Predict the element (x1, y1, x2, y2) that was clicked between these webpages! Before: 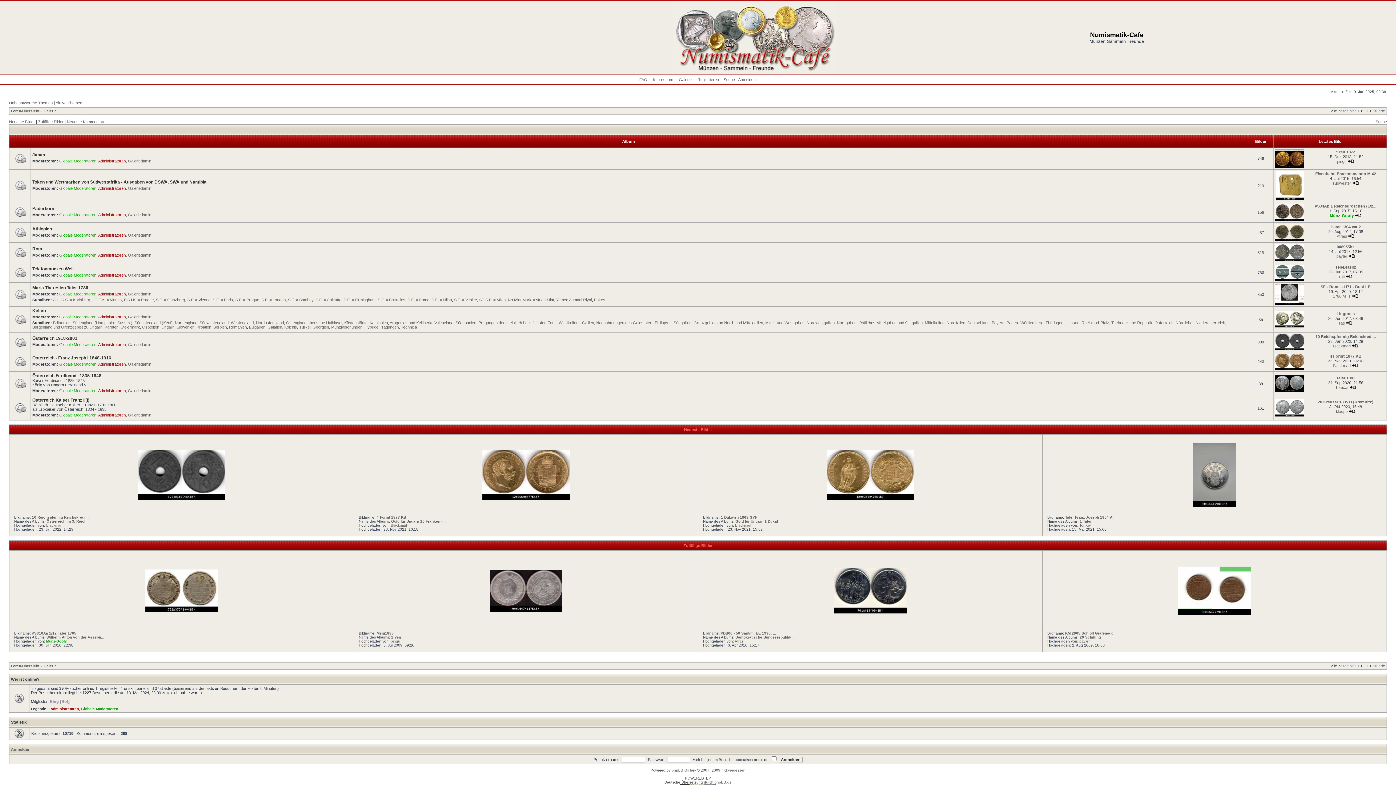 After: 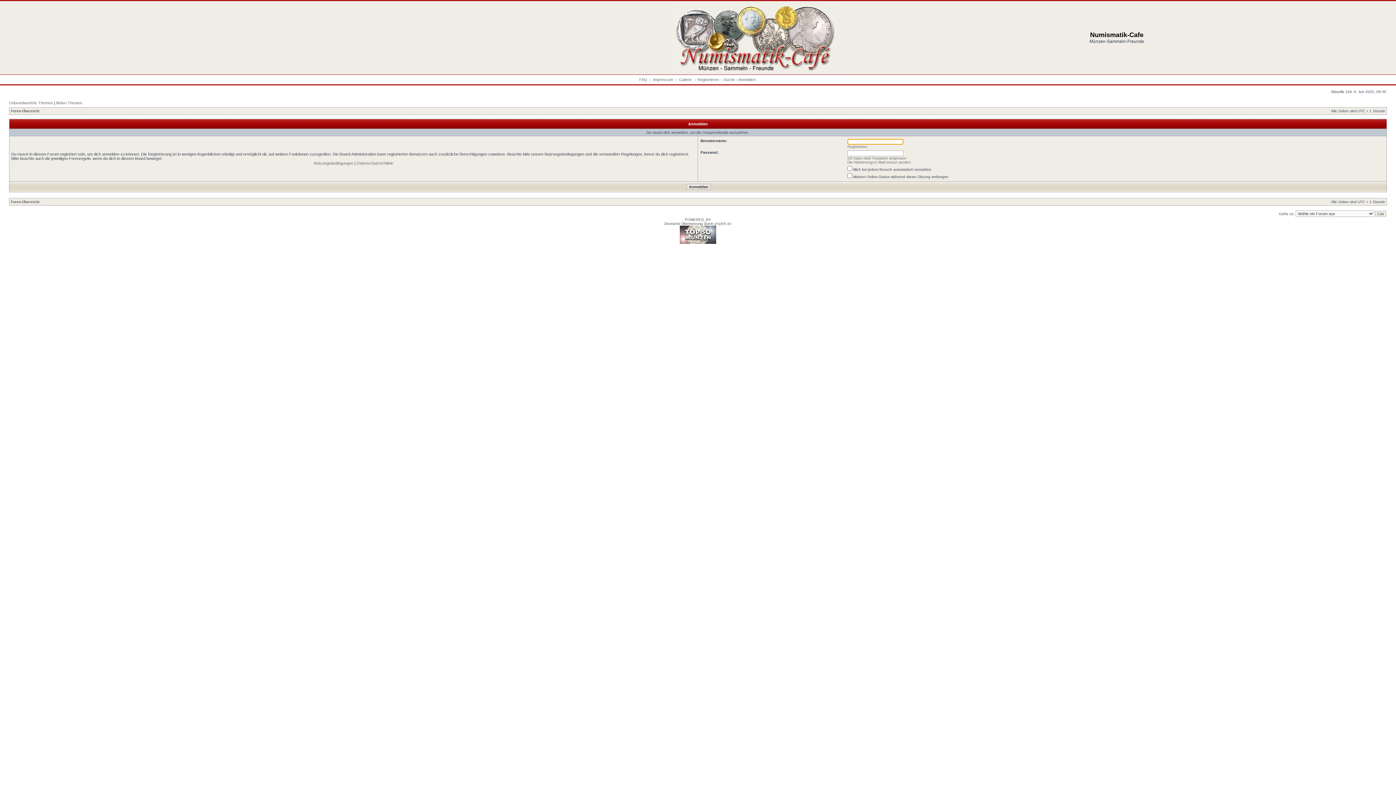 Action: bbox: (98, 212, 125, 217) label: Administratoren